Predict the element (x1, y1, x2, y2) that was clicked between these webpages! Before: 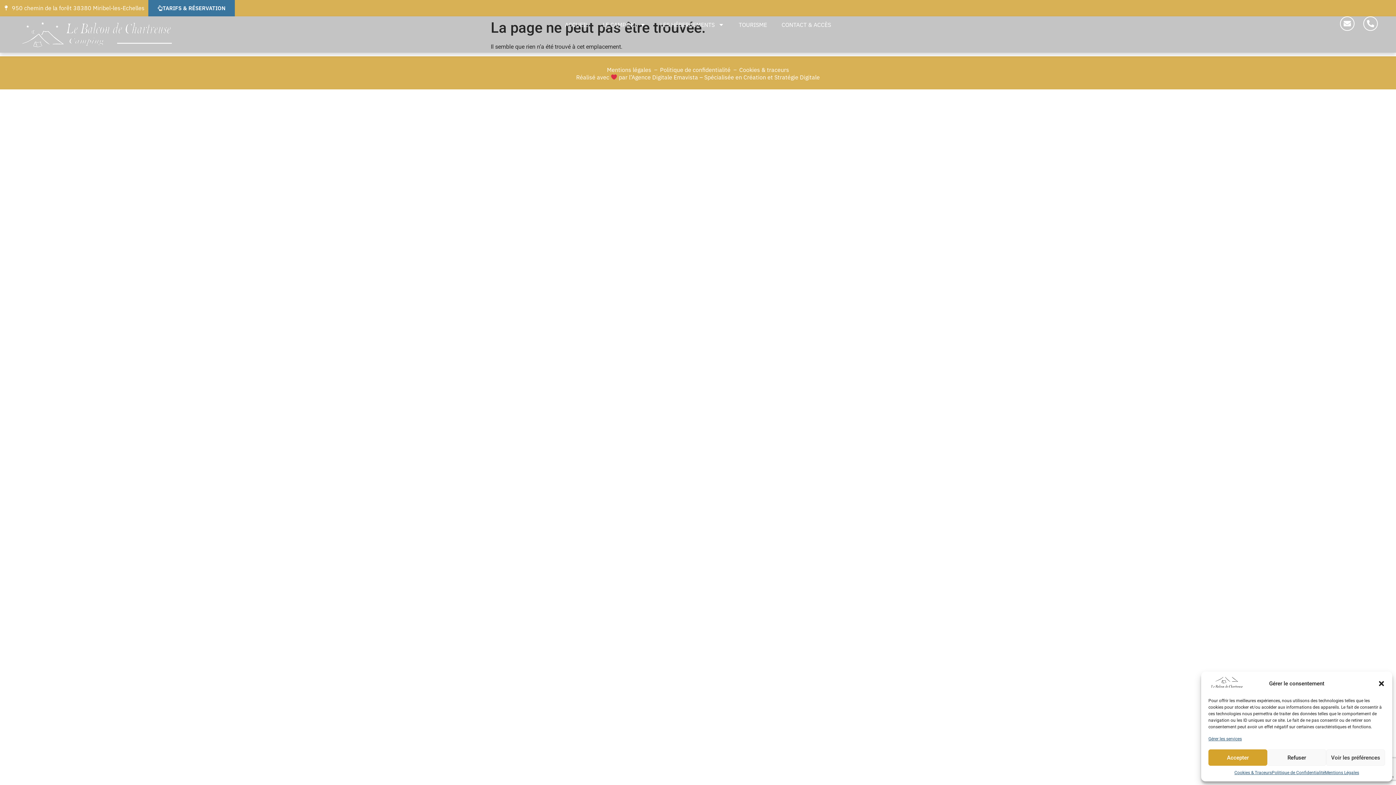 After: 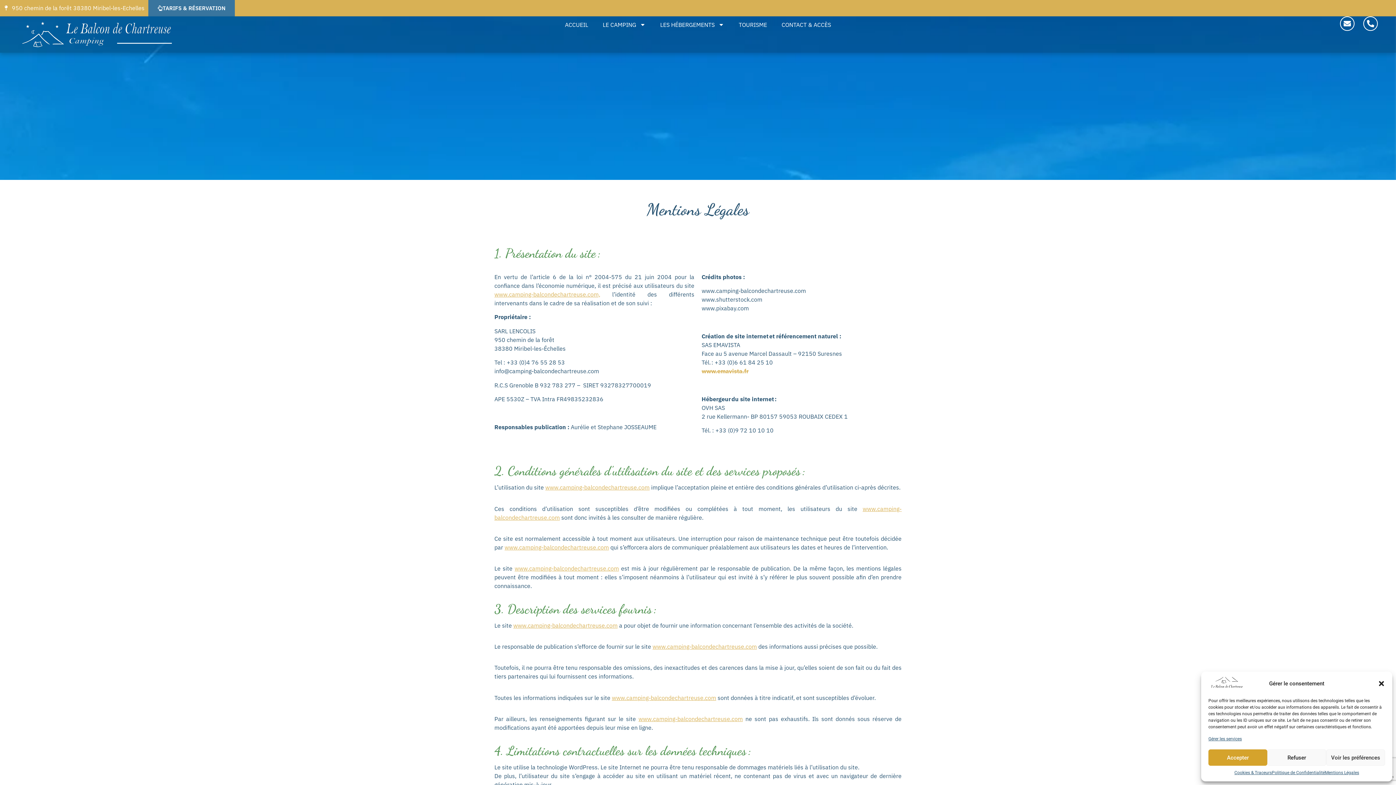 Action: bbox: (607, 65, 651, 74) label: Mentions légales